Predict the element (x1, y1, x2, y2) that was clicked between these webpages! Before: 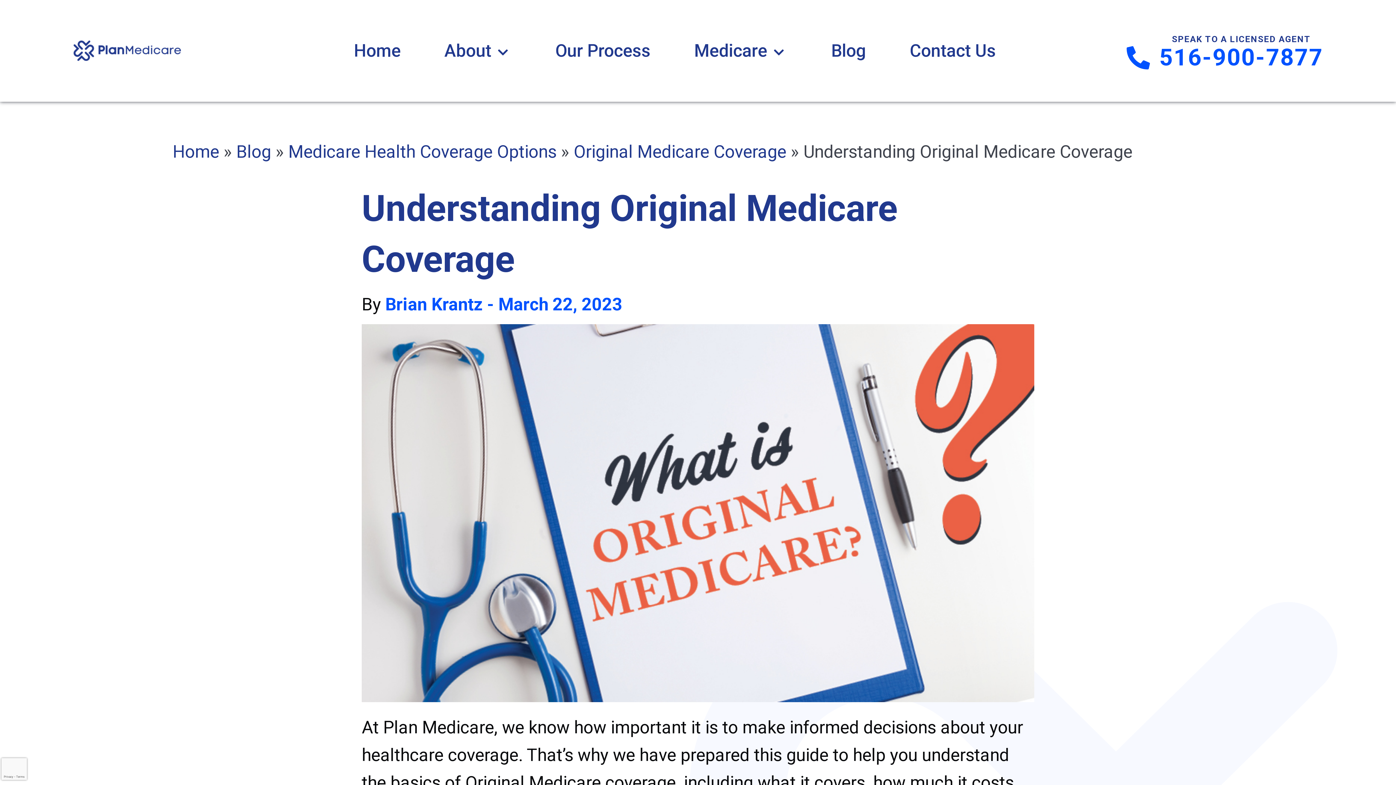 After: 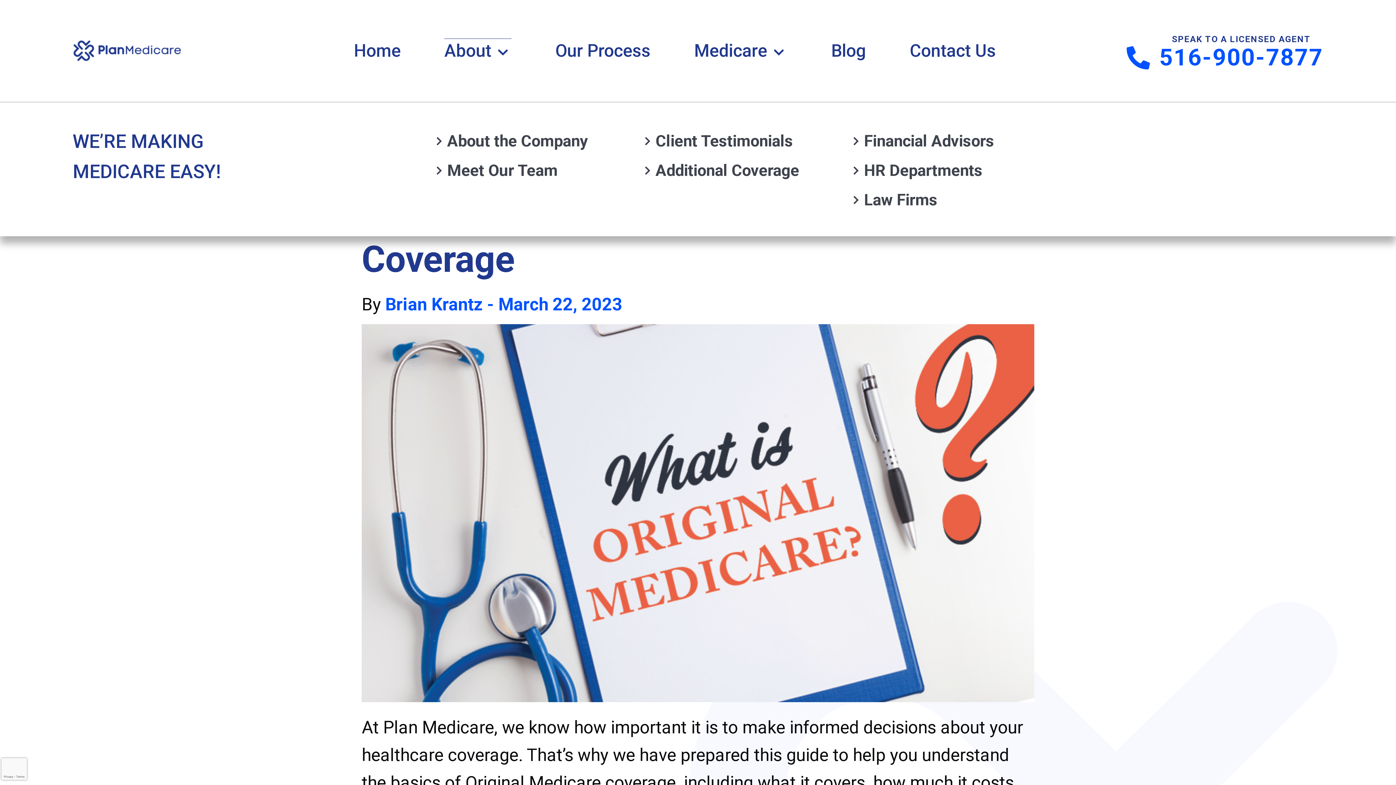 Action: label: About bbox: (444, 38, 511, 63)